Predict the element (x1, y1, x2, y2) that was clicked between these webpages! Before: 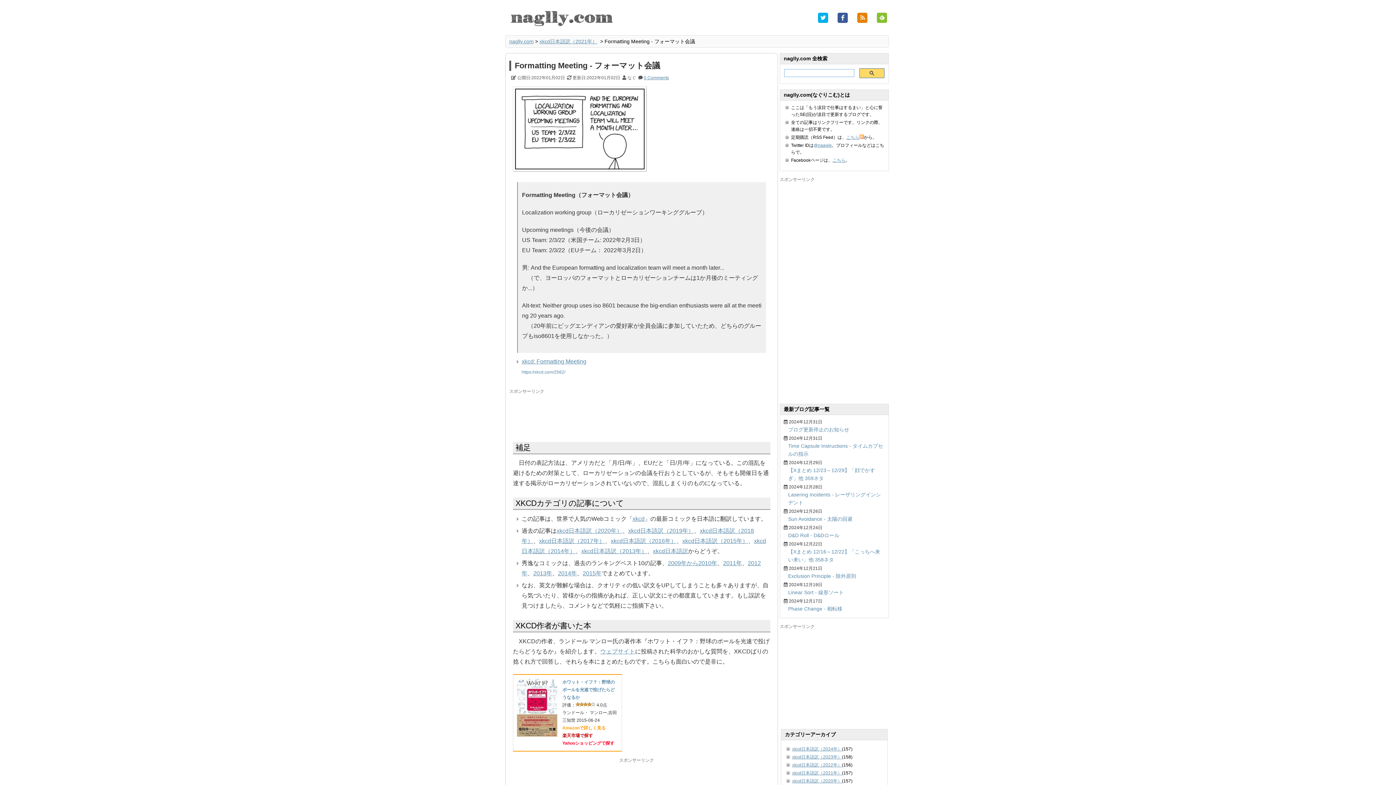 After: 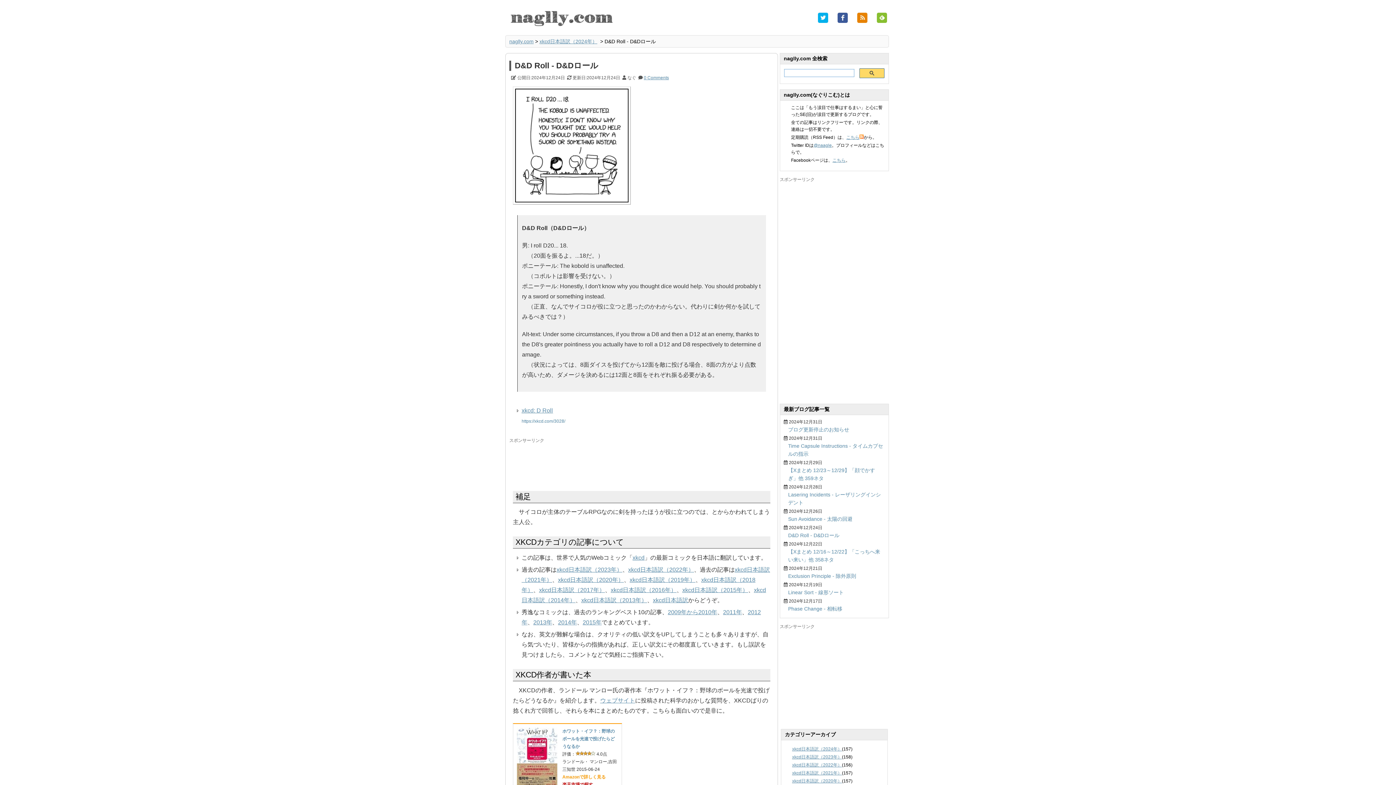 Action: bbox: (788, 532, 839, 538) label: D&D Roll - D&Dロール